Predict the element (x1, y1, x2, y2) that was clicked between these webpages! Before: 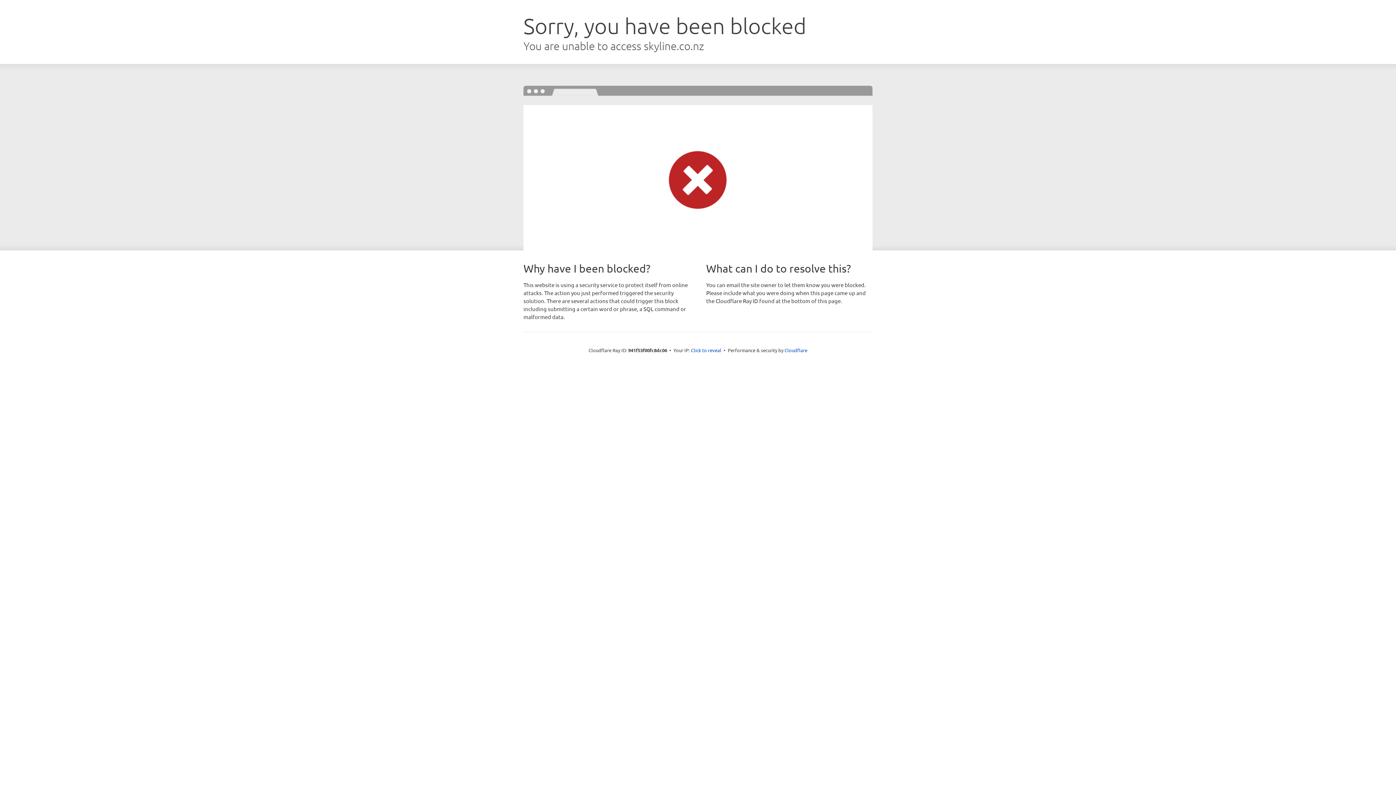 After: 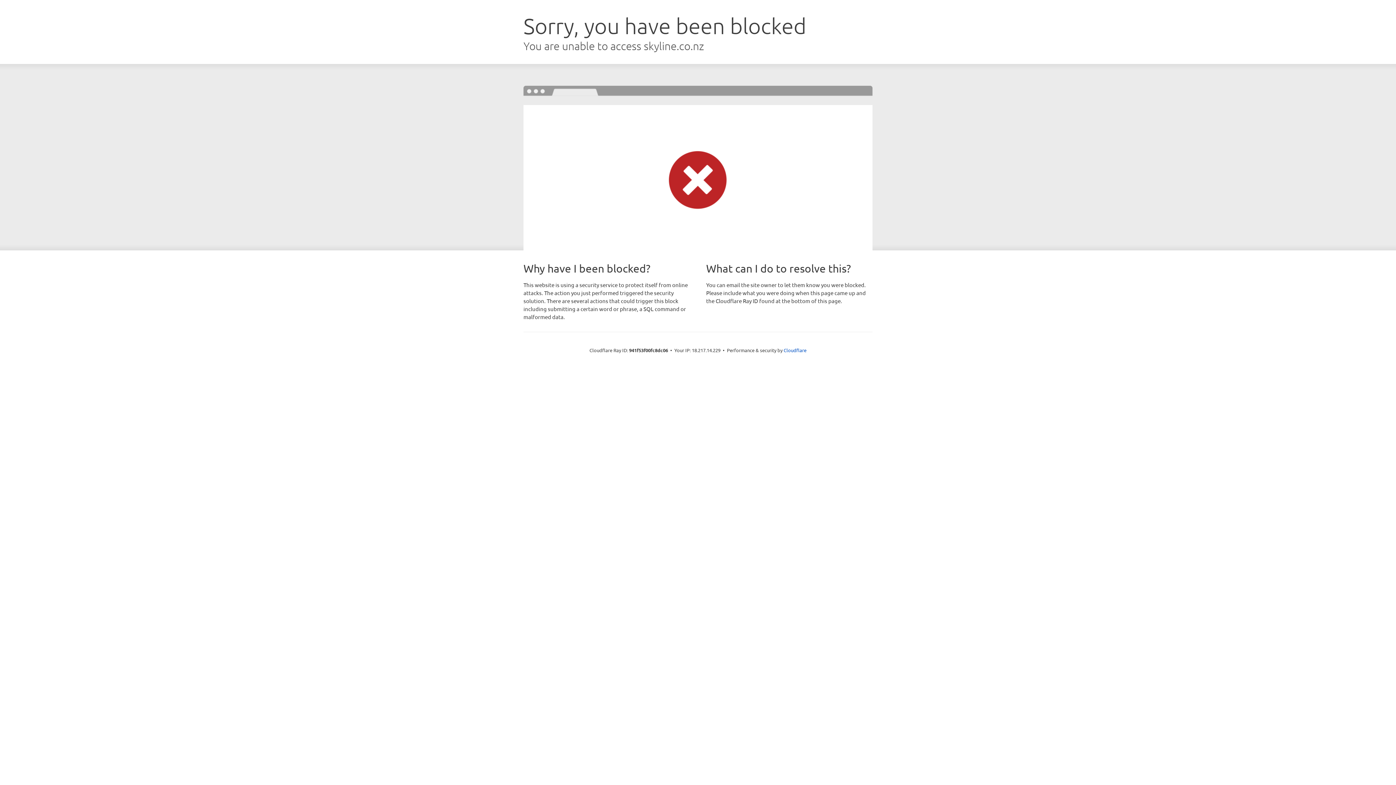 Action: label: Click to reveal bbox: (691, 346, 721, 353)